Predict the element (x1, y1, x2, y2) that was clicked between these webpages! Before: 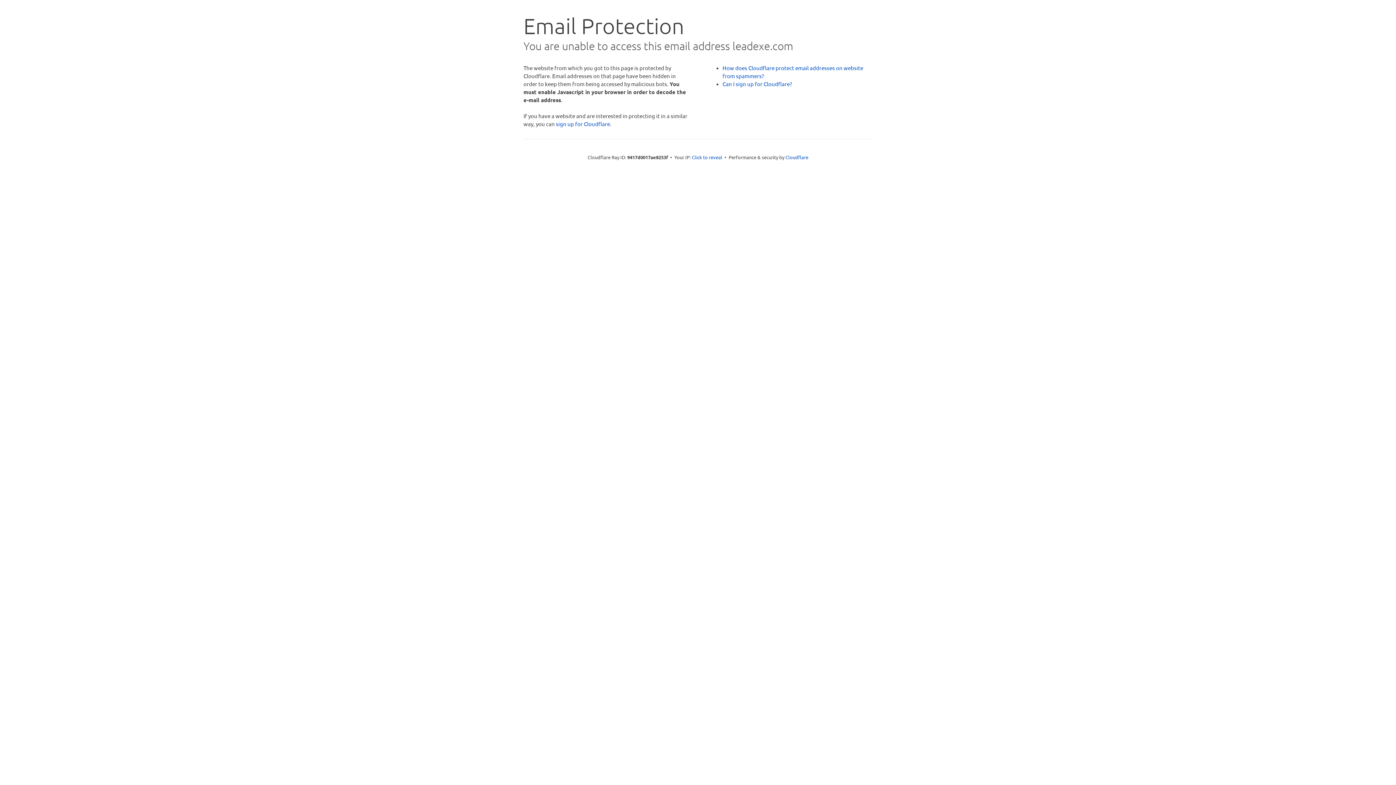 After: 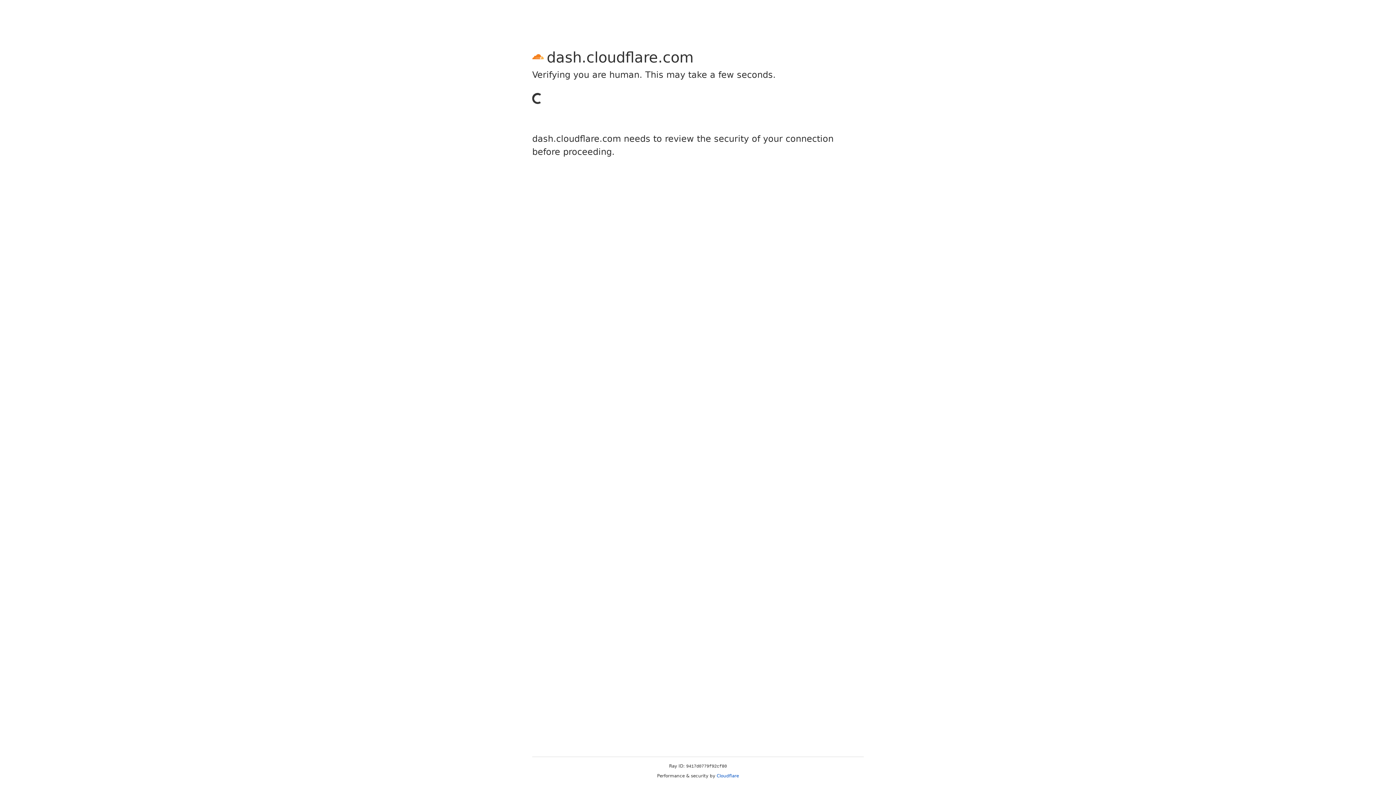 Action: label: sign up for Cloudflare bbox: (556, 120, 610, 127)